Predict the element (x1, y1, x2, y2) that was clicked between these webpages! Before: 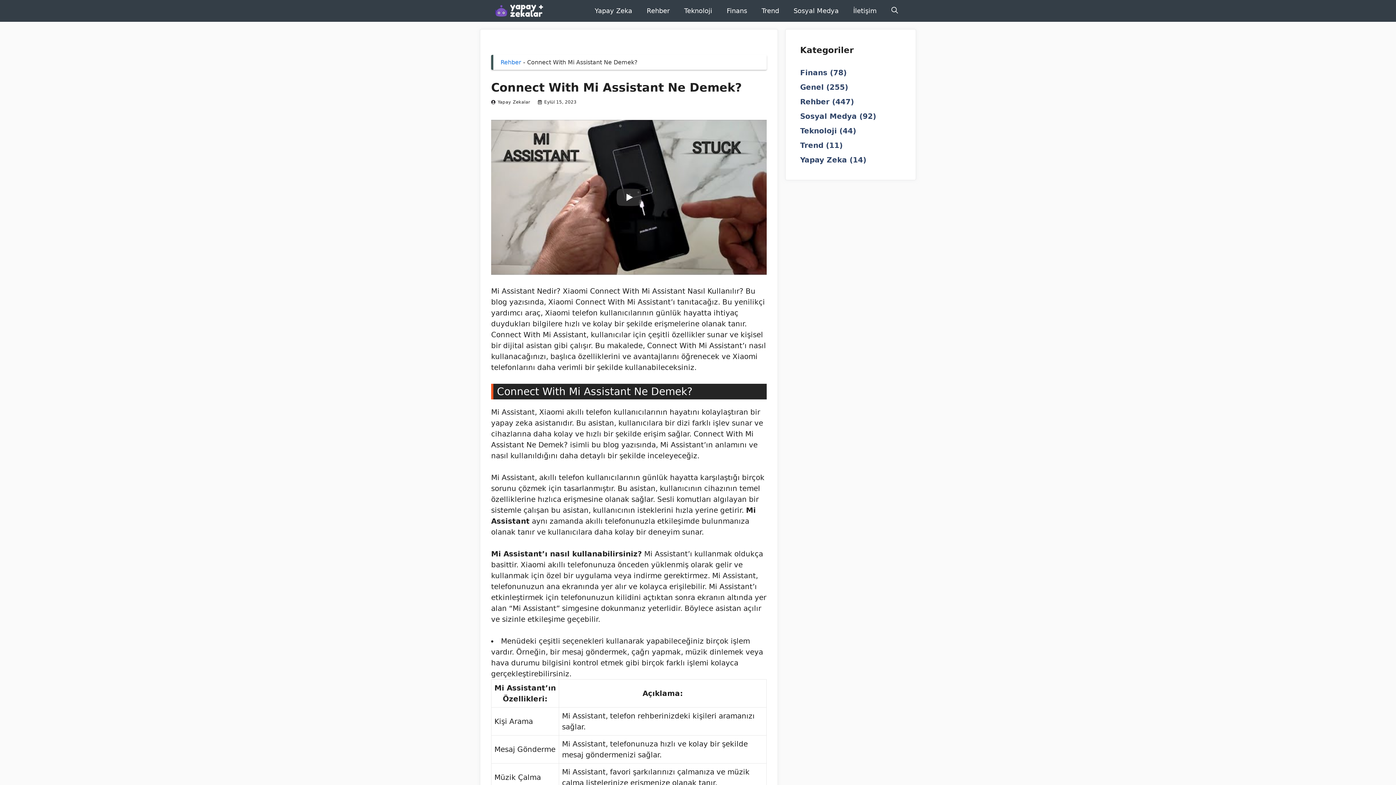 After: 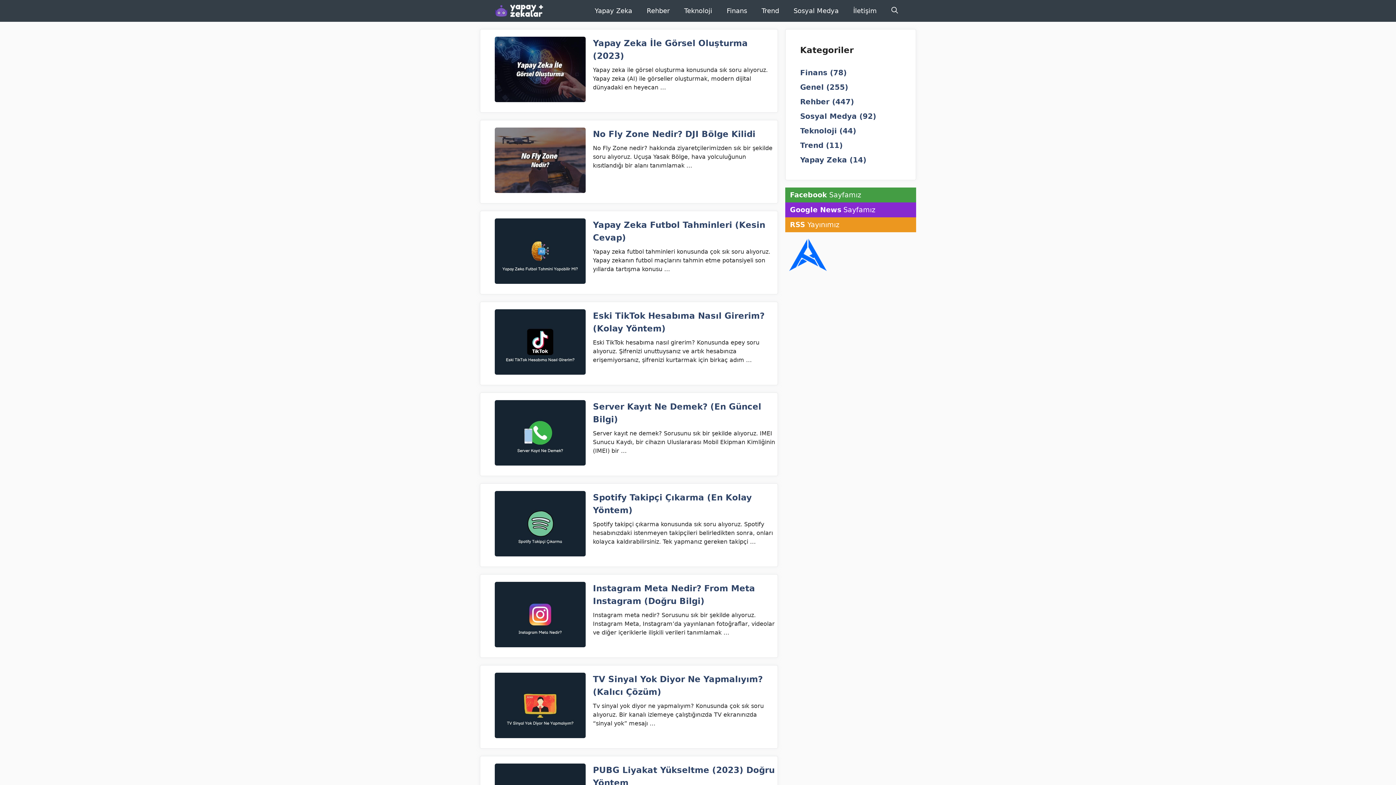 Action: bbox: (490, 0, 563, 21)